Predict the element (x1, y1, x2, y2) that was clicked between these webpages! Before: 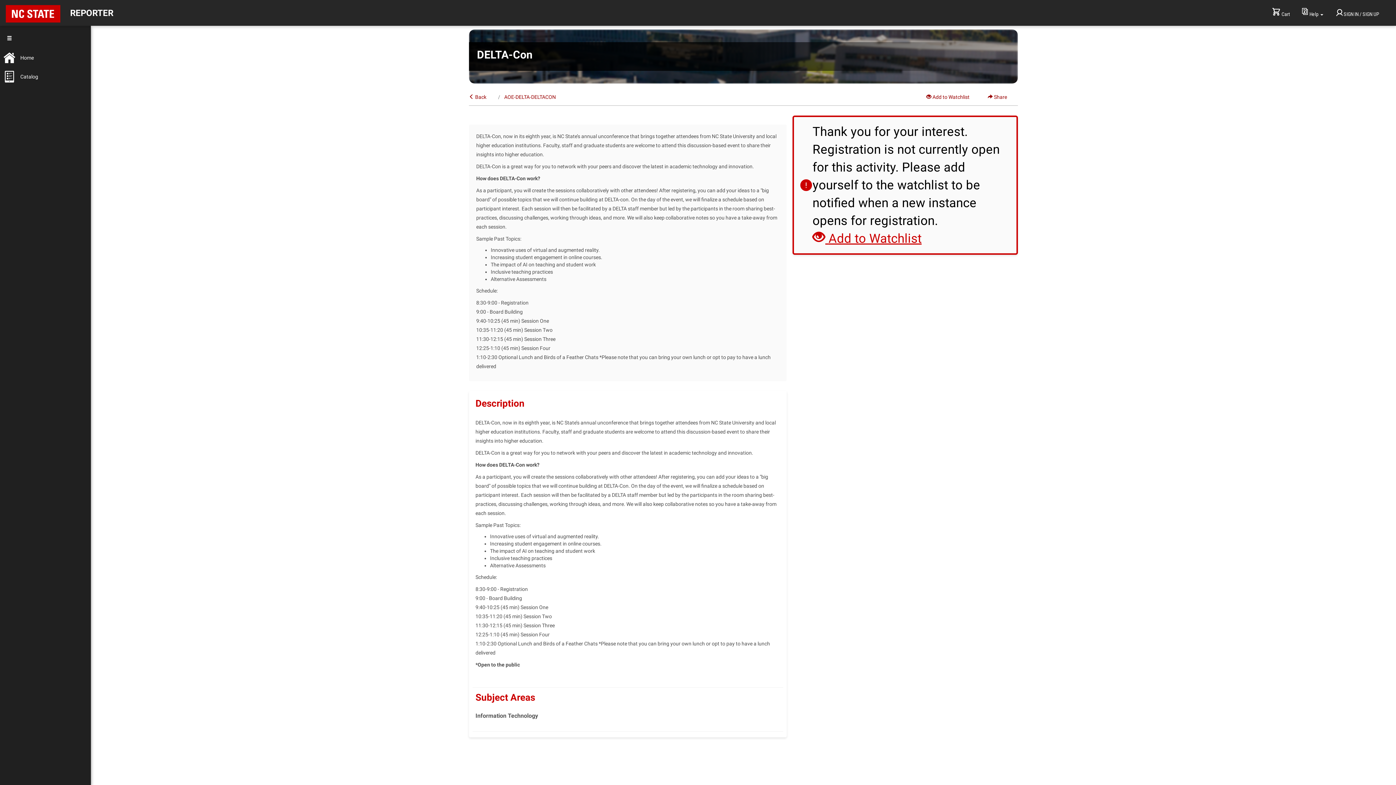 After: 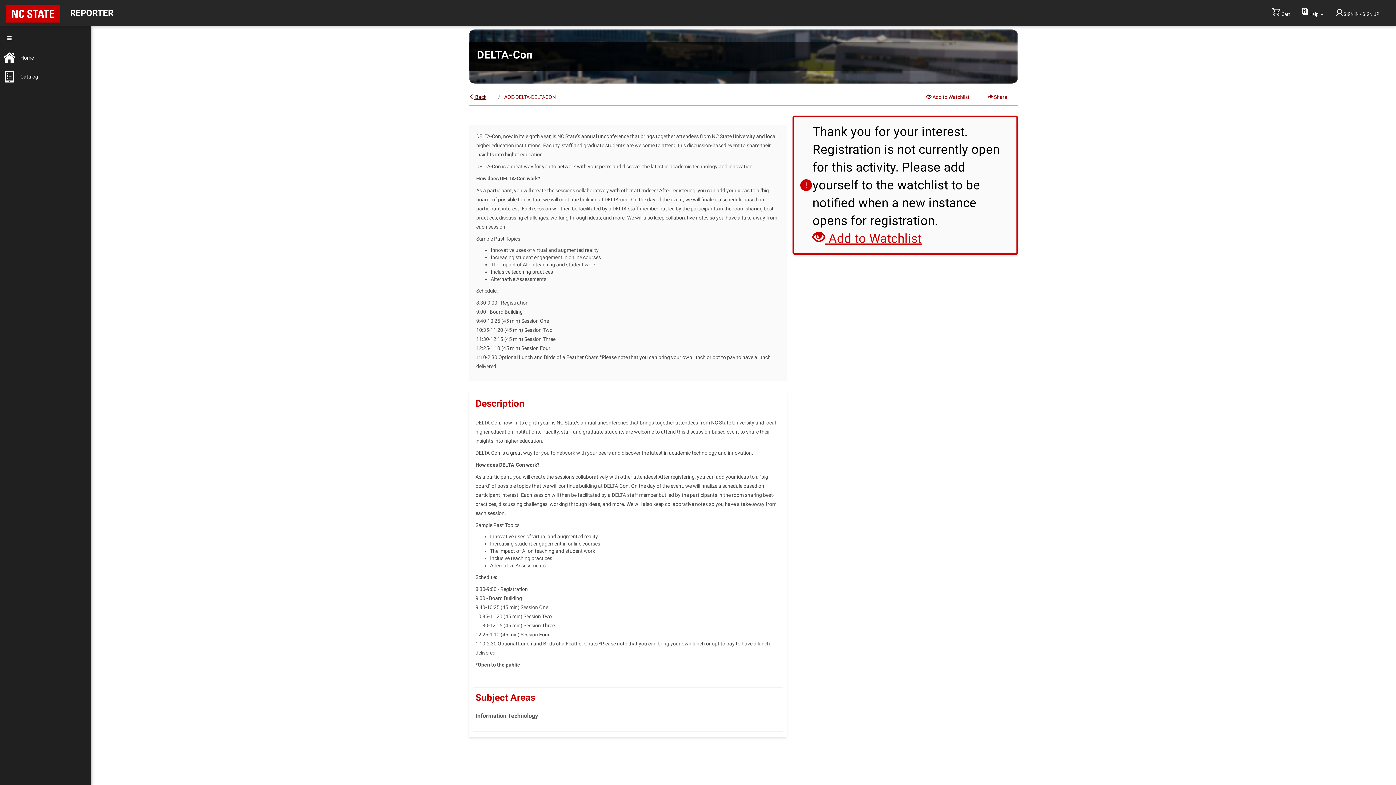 Action: bbox: (469, 93, 486, 100) label:  Back